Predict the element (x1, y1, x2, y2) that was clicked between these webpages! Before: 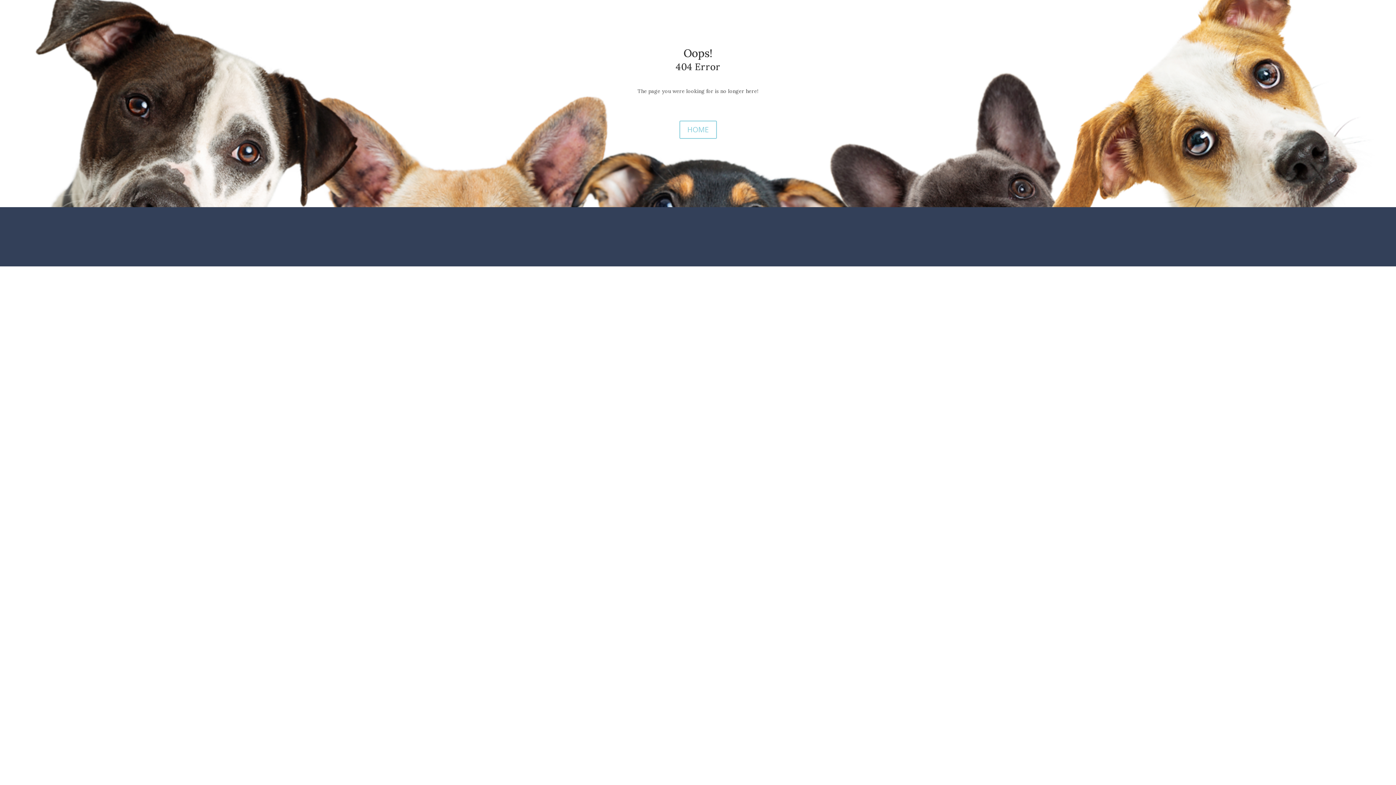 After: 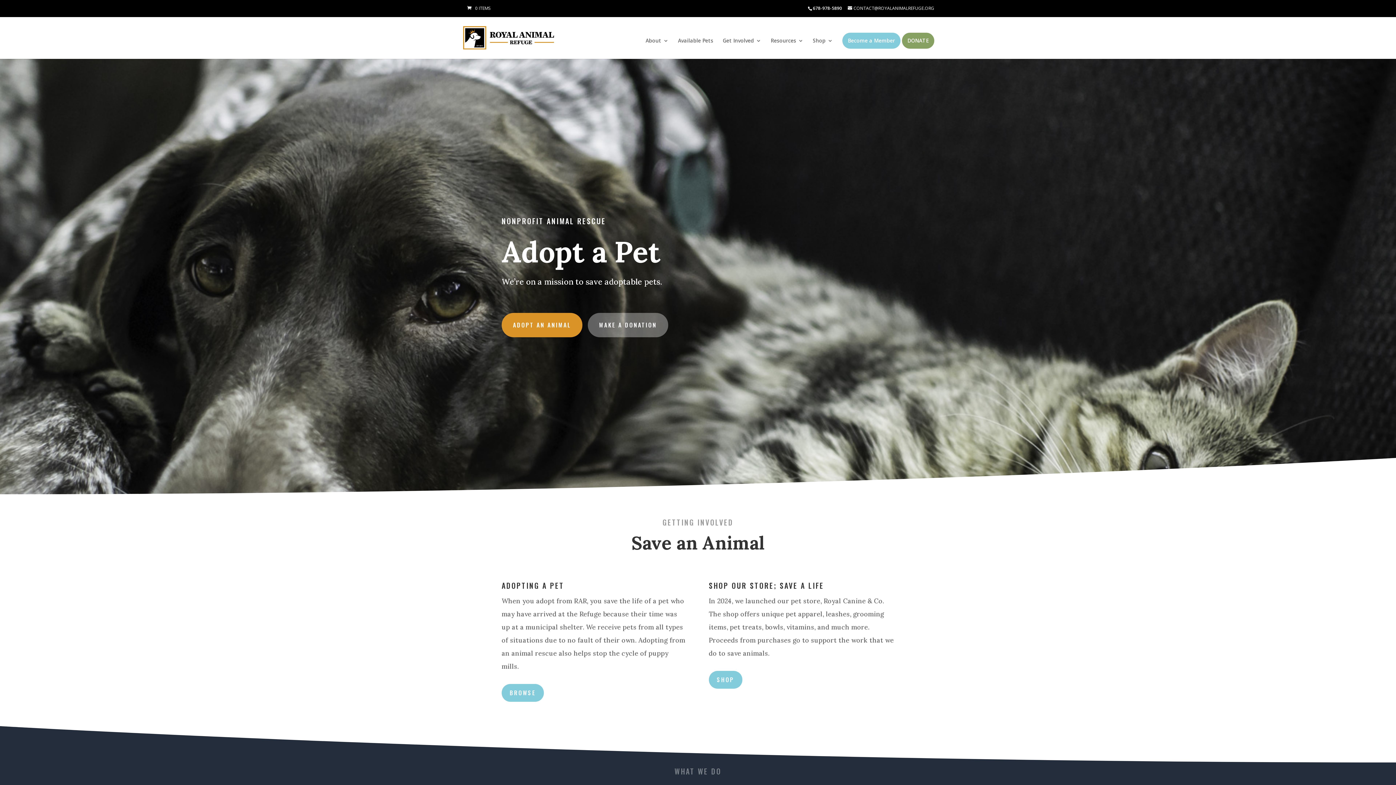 Action: label: HOME bbox: (679, 120, 716, 138)